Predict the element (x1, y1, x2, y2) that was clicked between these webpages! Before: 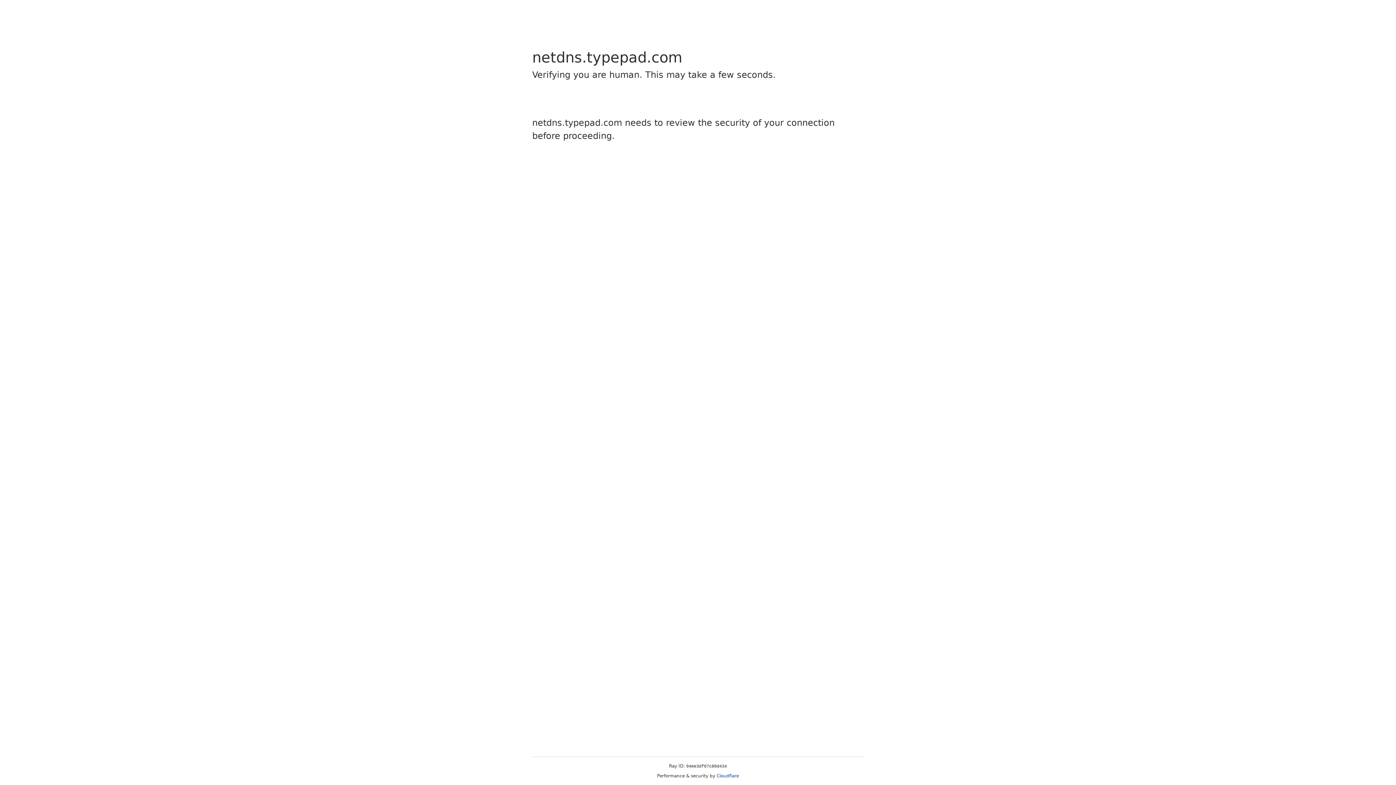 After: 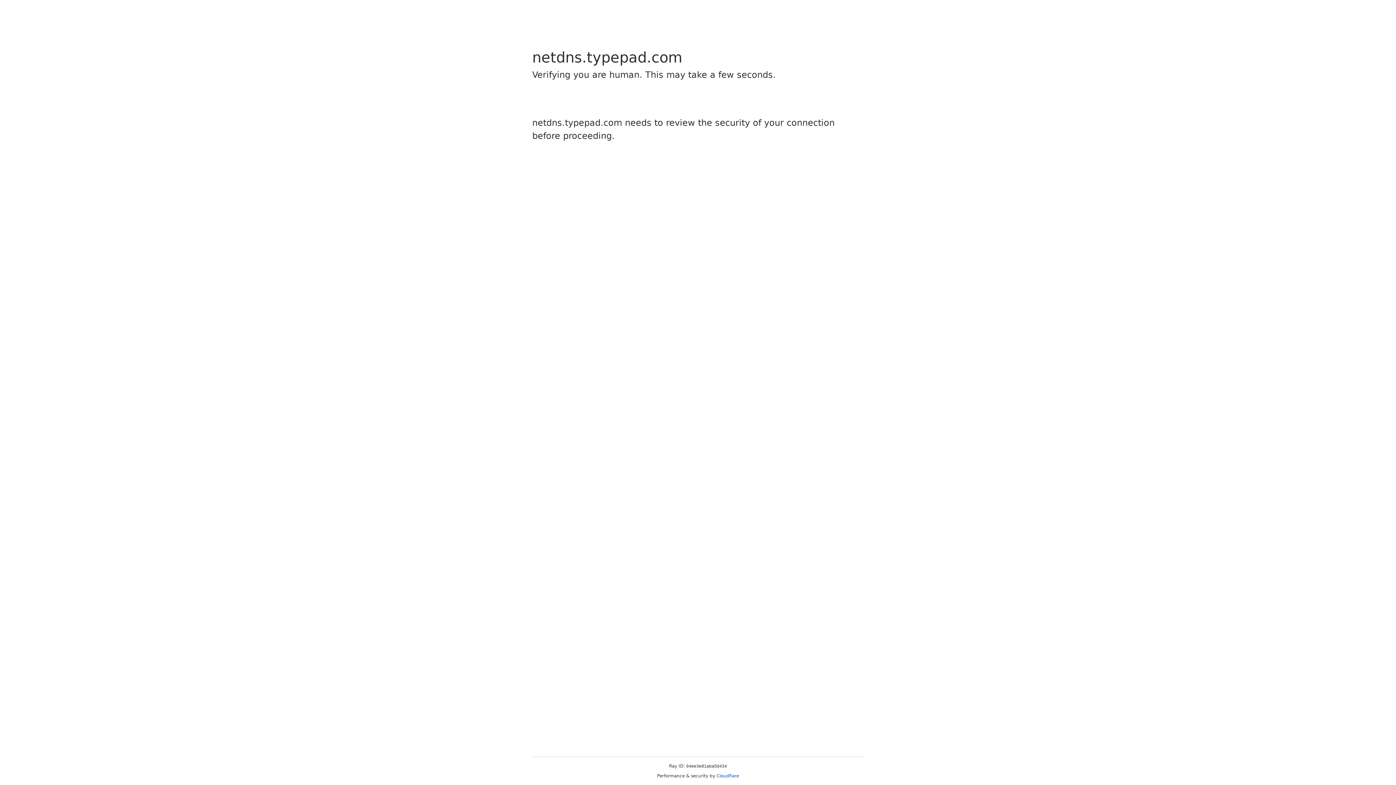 Action: label: Cloudflare bbox: (716, 773, 739, 778)